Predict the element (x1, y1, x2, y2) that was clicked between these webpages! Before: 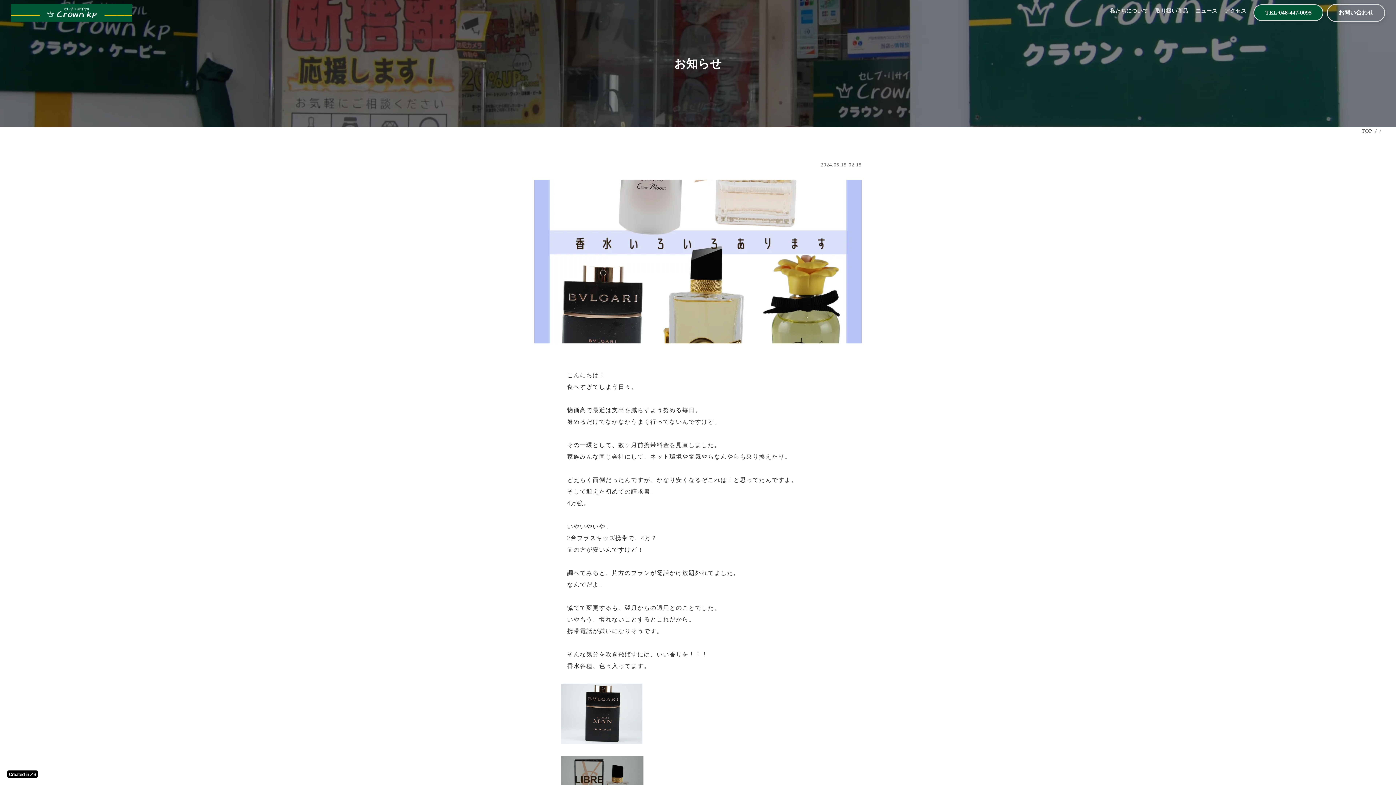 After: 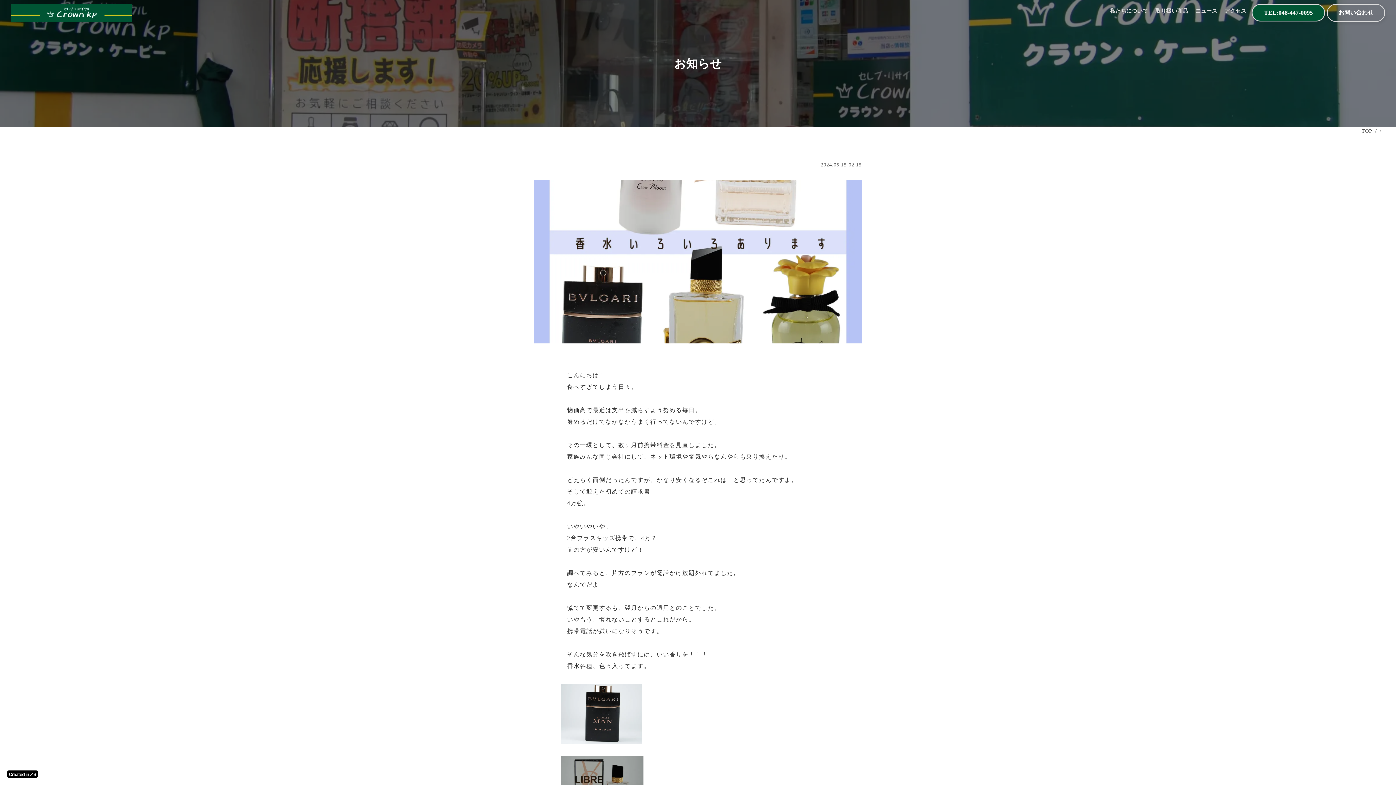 Action: bbox: (1253, 4, 1323, 21) label: TEL:048-447-0095